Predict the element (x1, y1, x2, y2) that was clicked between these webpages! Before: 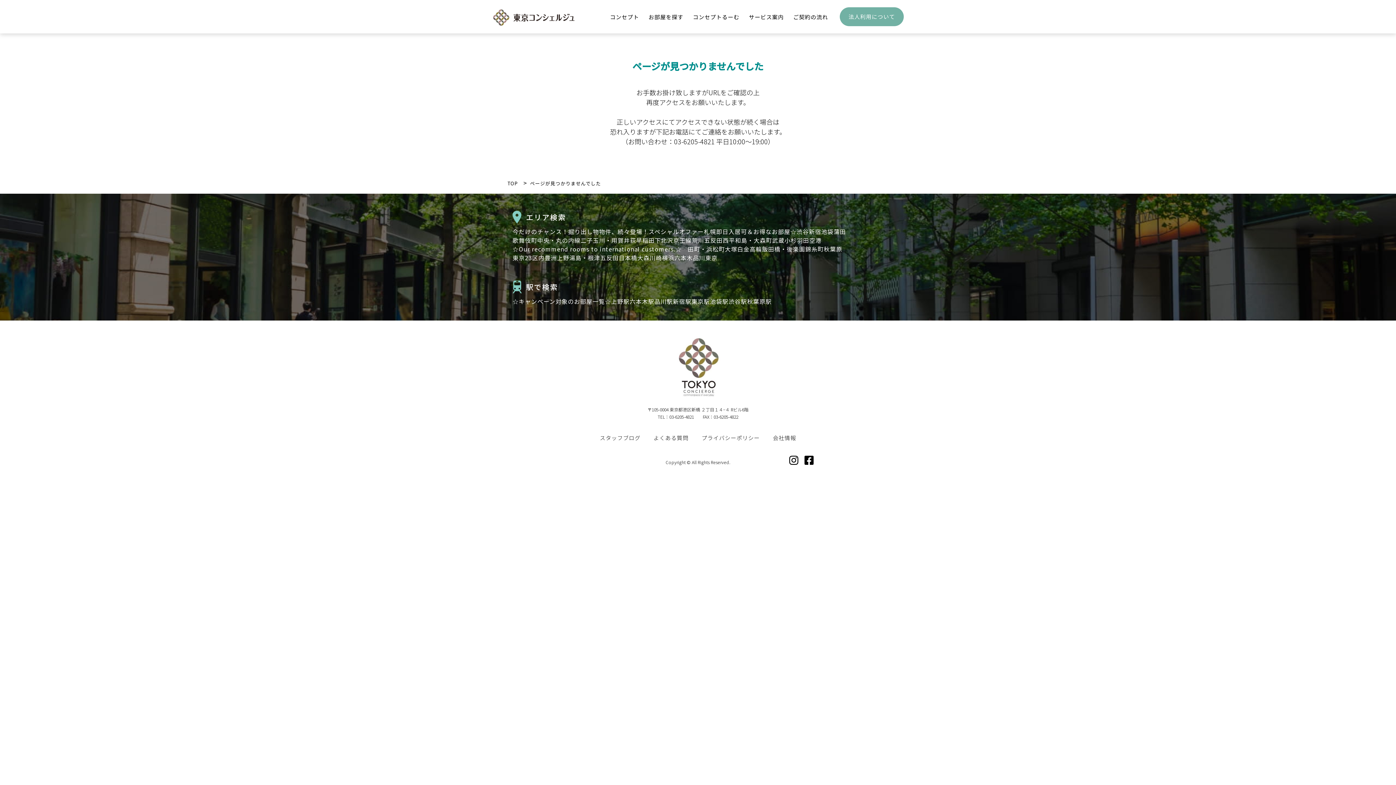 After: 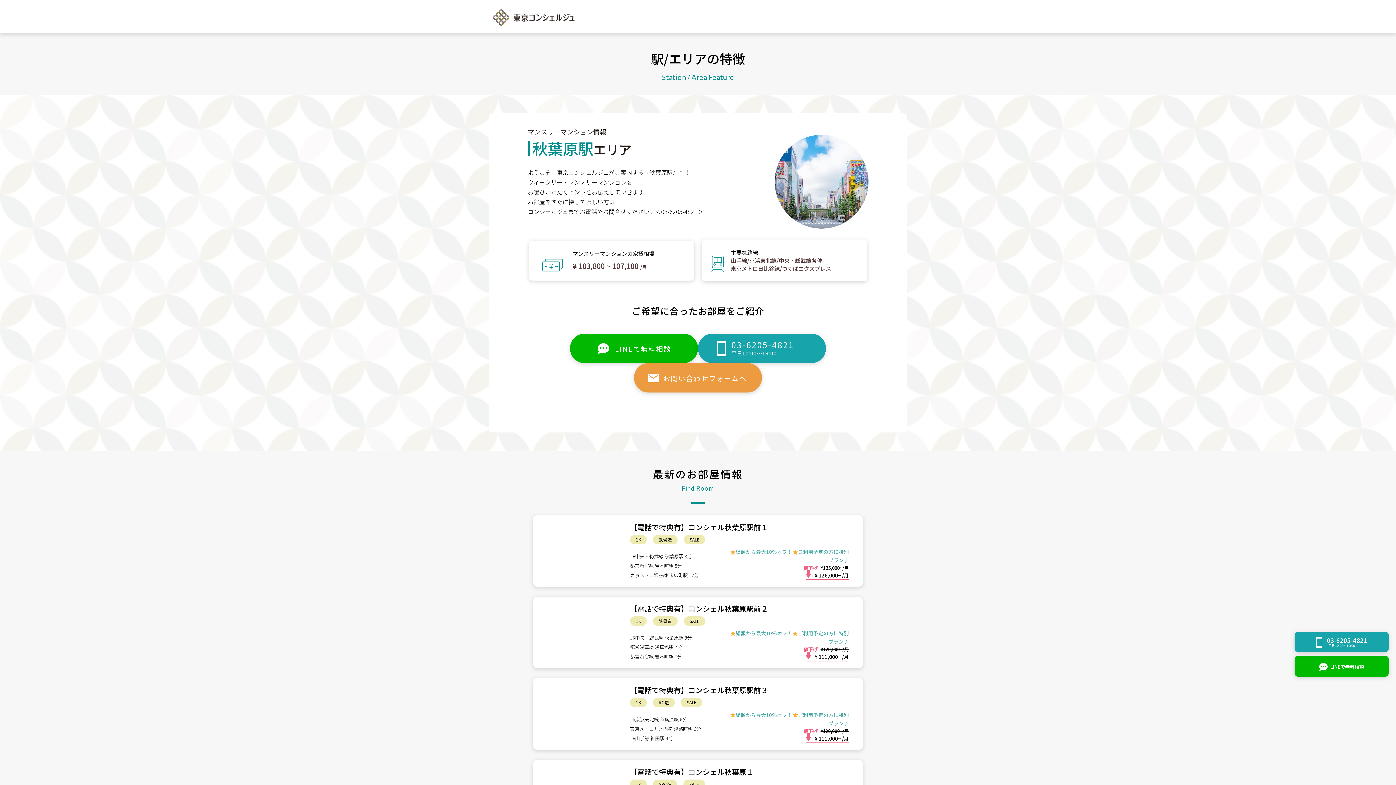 Action: label: 秋葉原駅 bbox: (747, 297, 772, 305)